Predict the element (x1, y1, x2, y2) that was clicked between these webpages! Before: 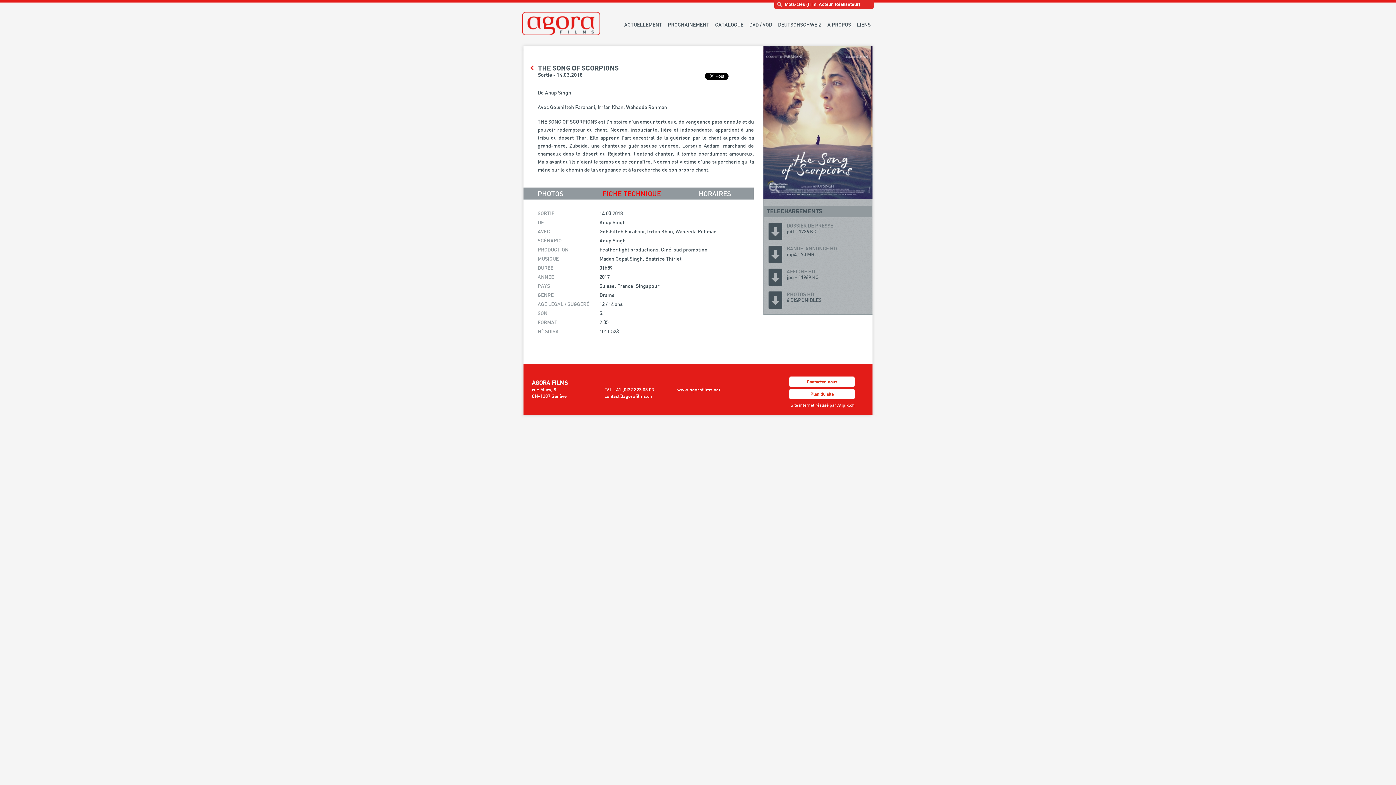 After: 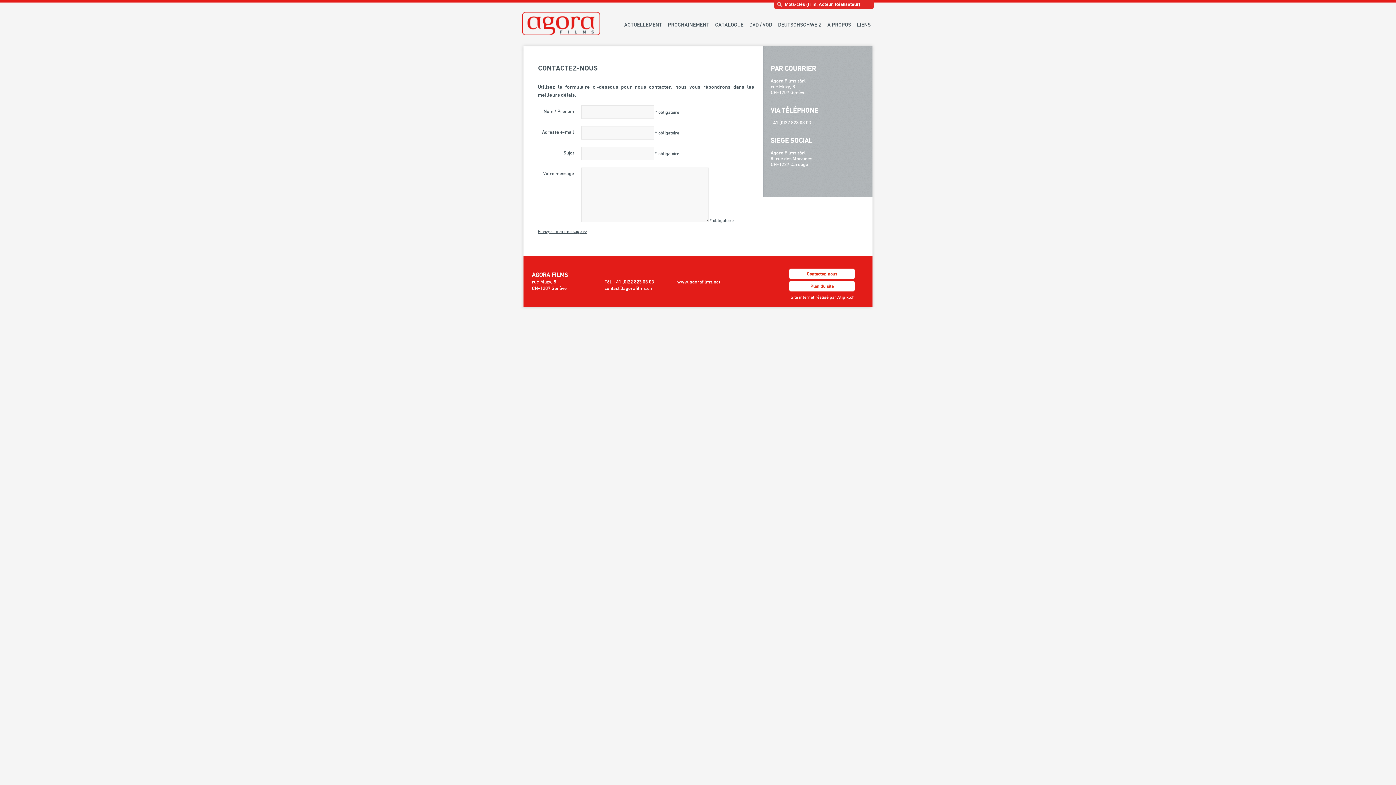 Action: label: Contactez-nous bbox: (789, 376, 854, 387)